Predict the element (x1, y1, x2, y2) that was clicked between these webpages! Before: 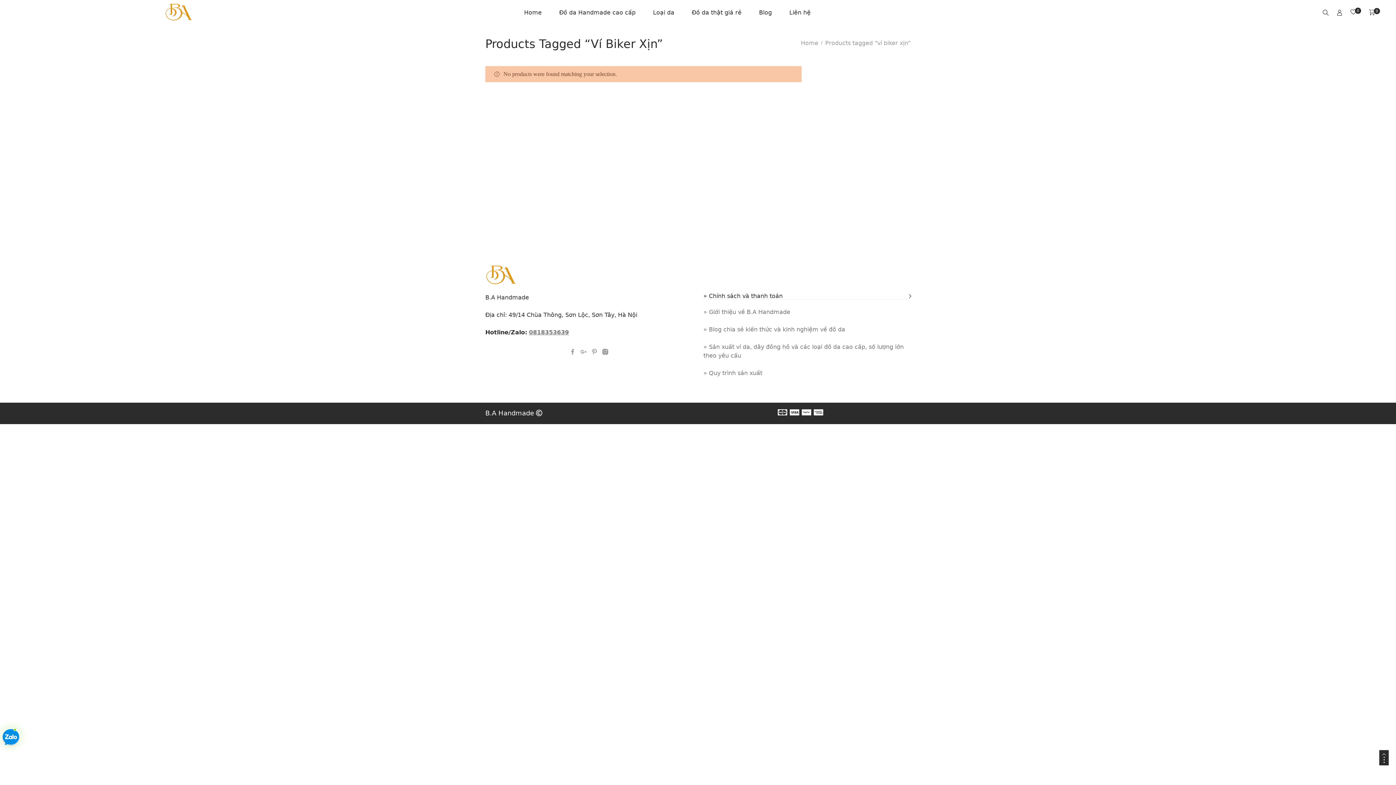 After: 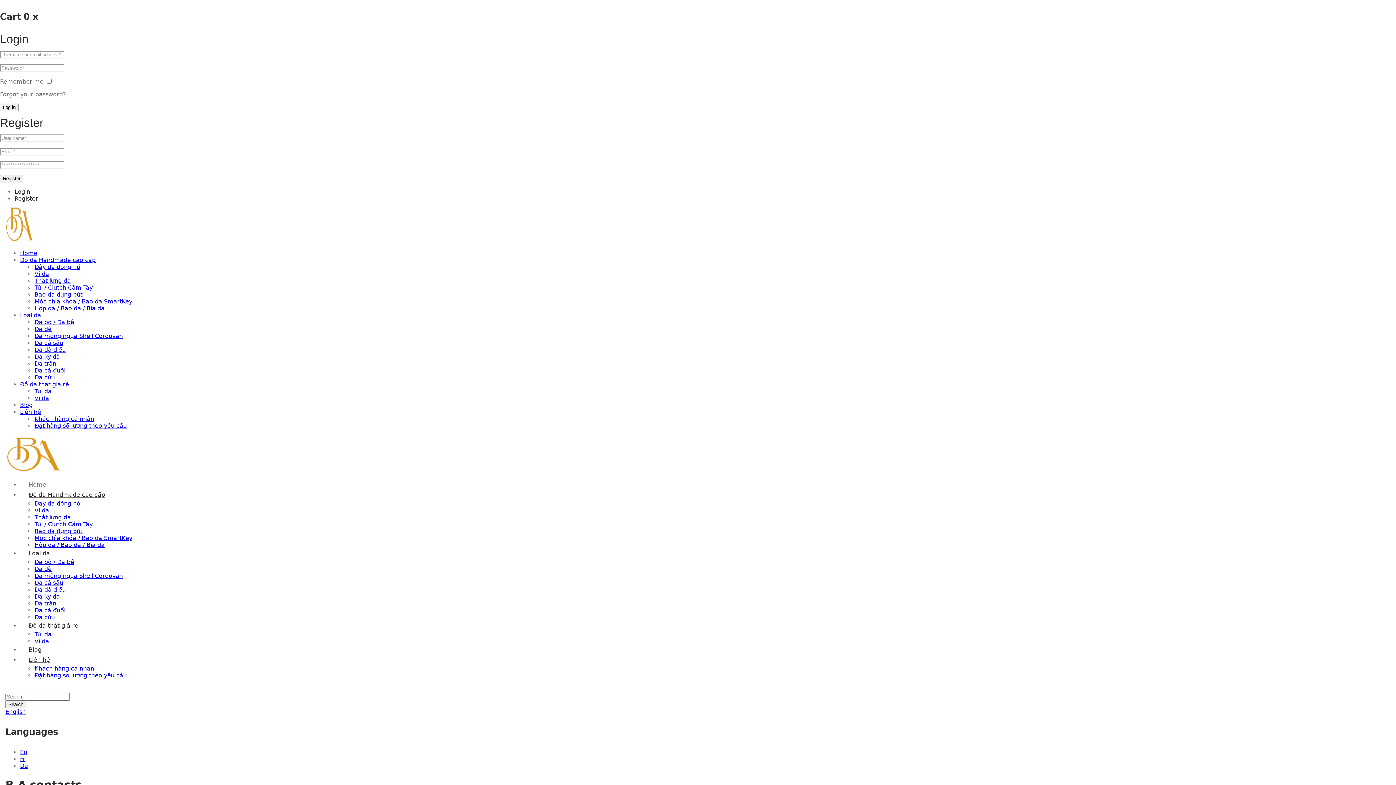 Action: label: Home bbox: (801, 39, 818, 46)